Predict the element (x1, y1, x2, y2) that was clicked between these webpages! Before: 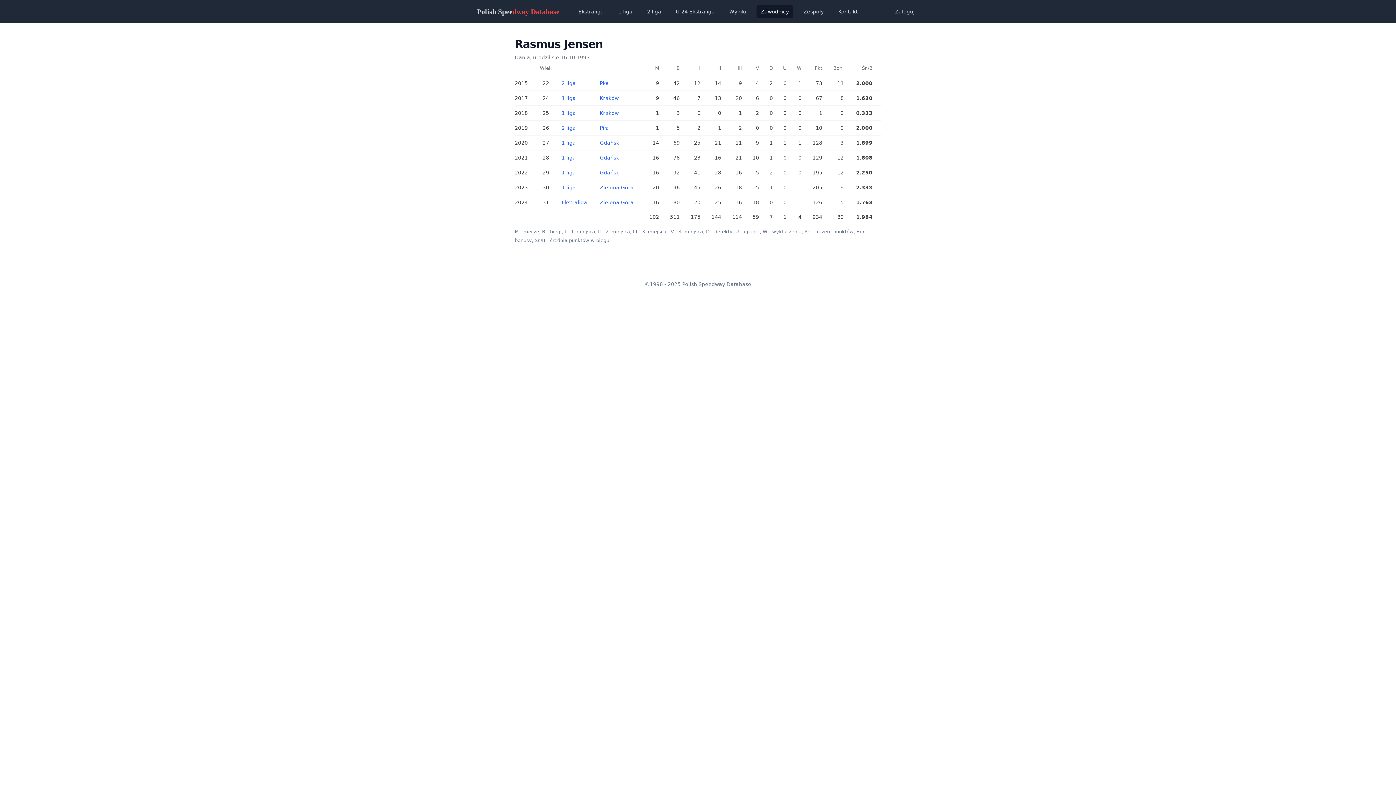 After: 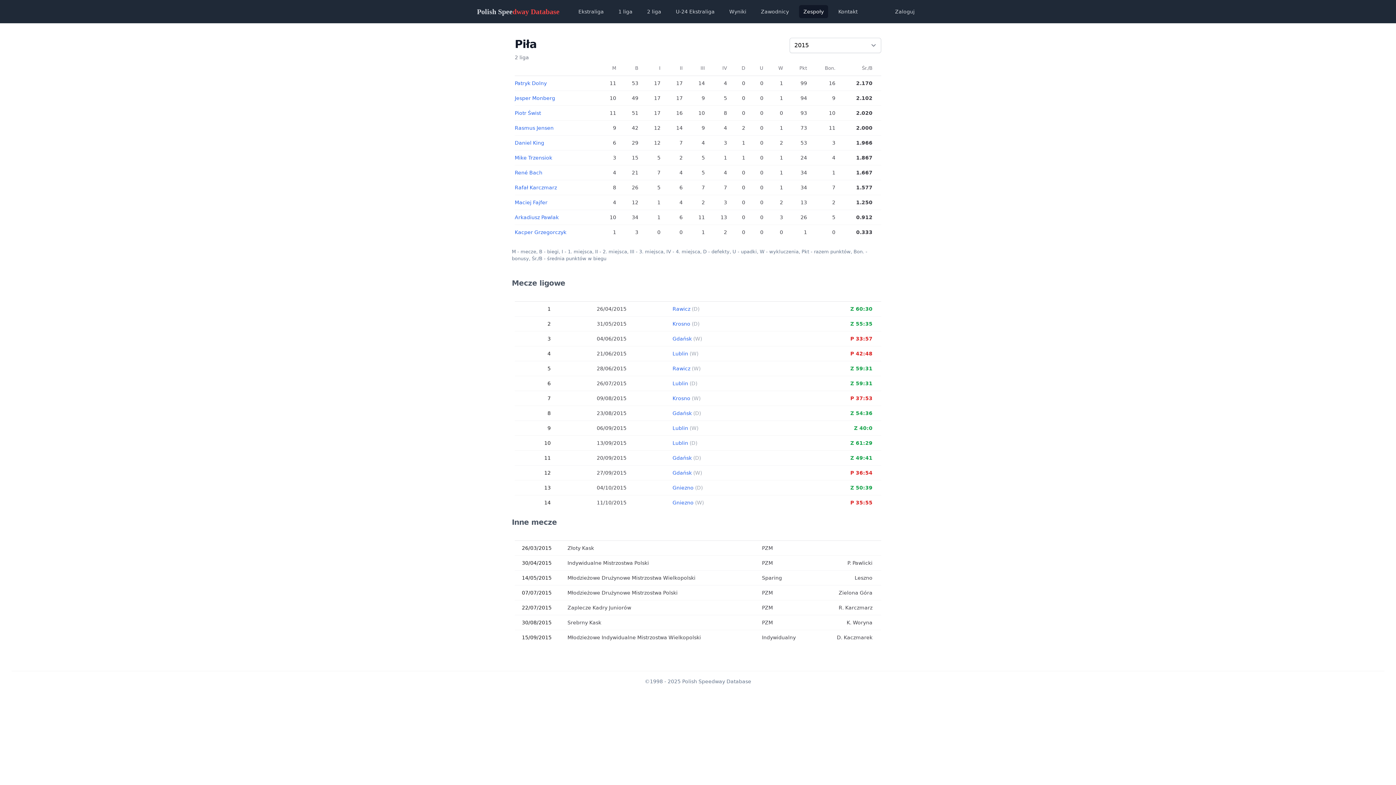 Action: label: Piła bbox: (600, 80, 609, 86)